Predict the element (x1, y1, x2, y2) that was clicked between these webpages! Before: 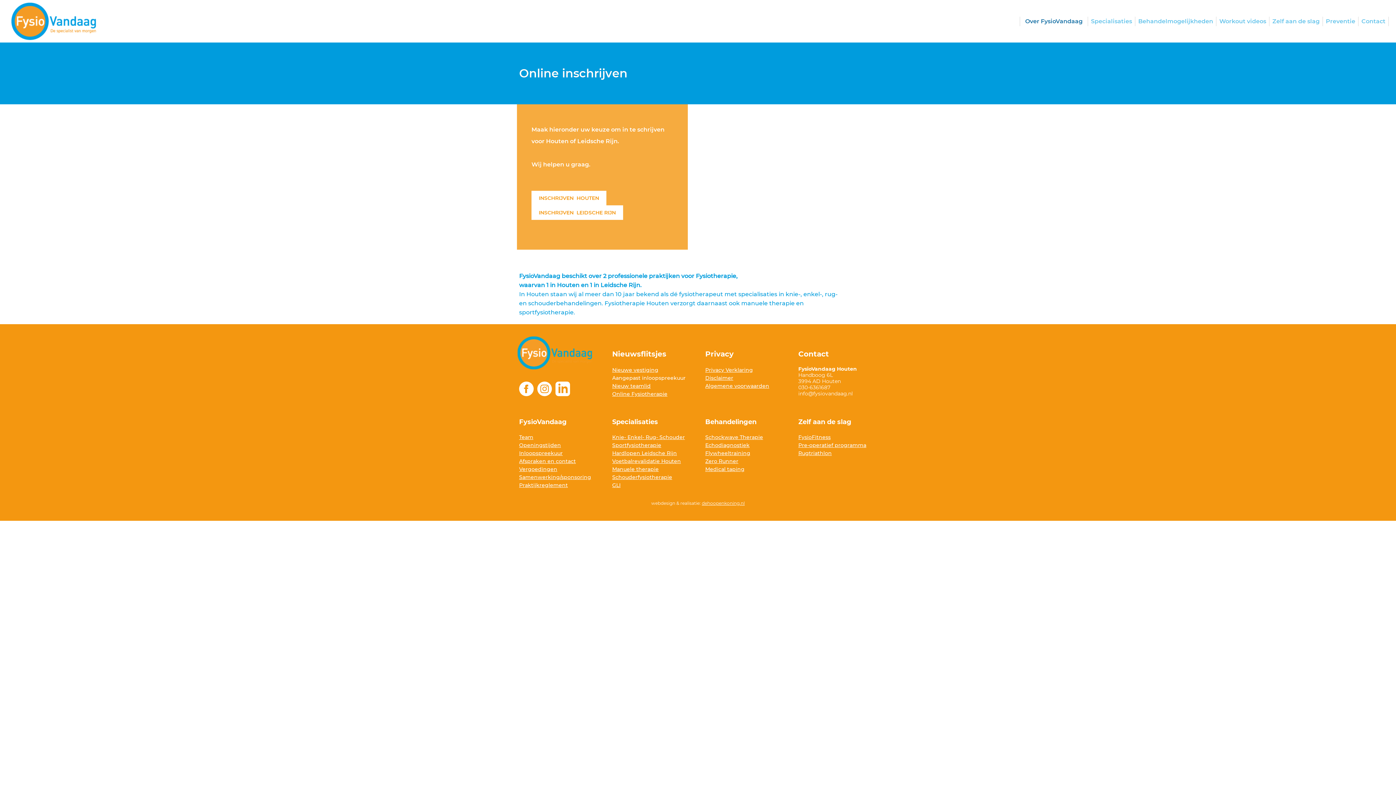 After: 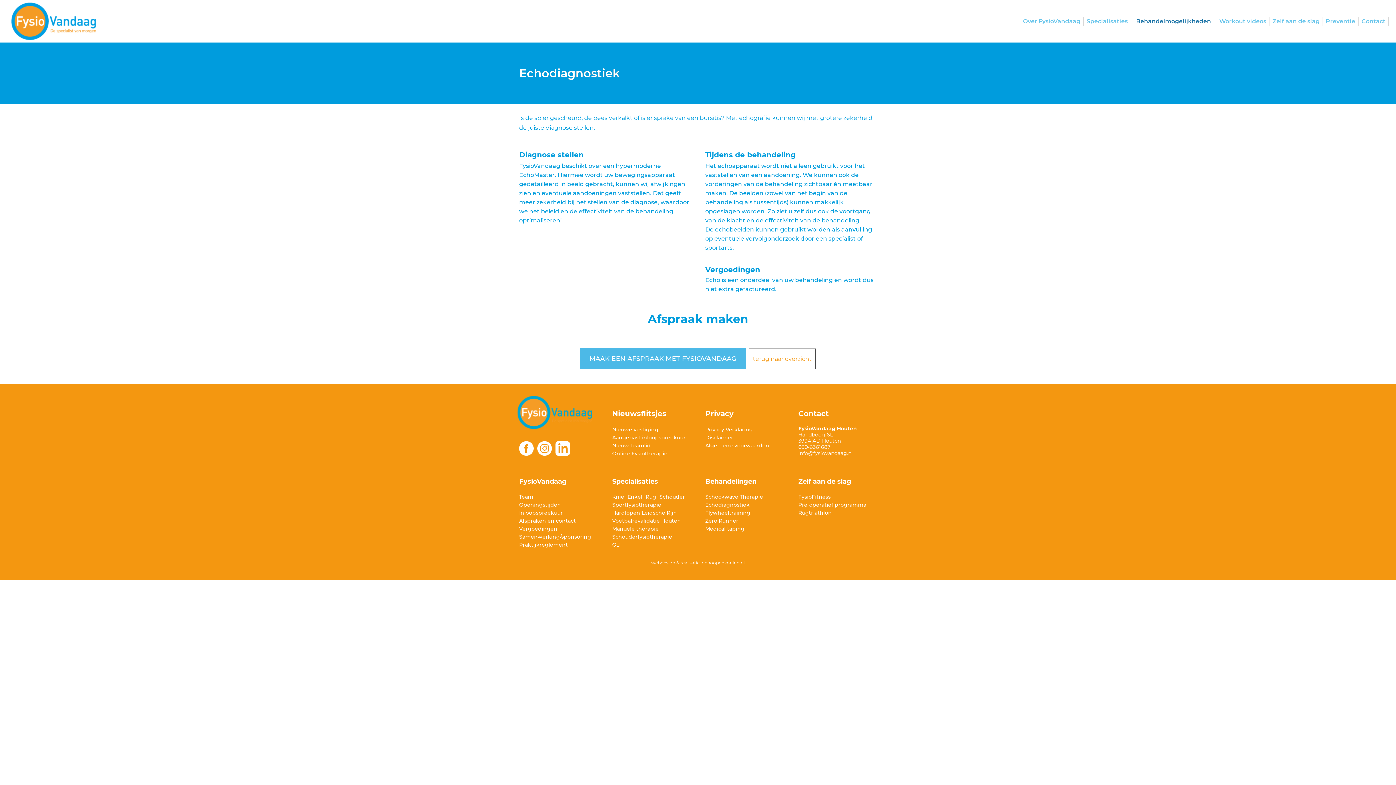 Action: bbox: (705, 442, 749, 448) label: Echodiagnostiek